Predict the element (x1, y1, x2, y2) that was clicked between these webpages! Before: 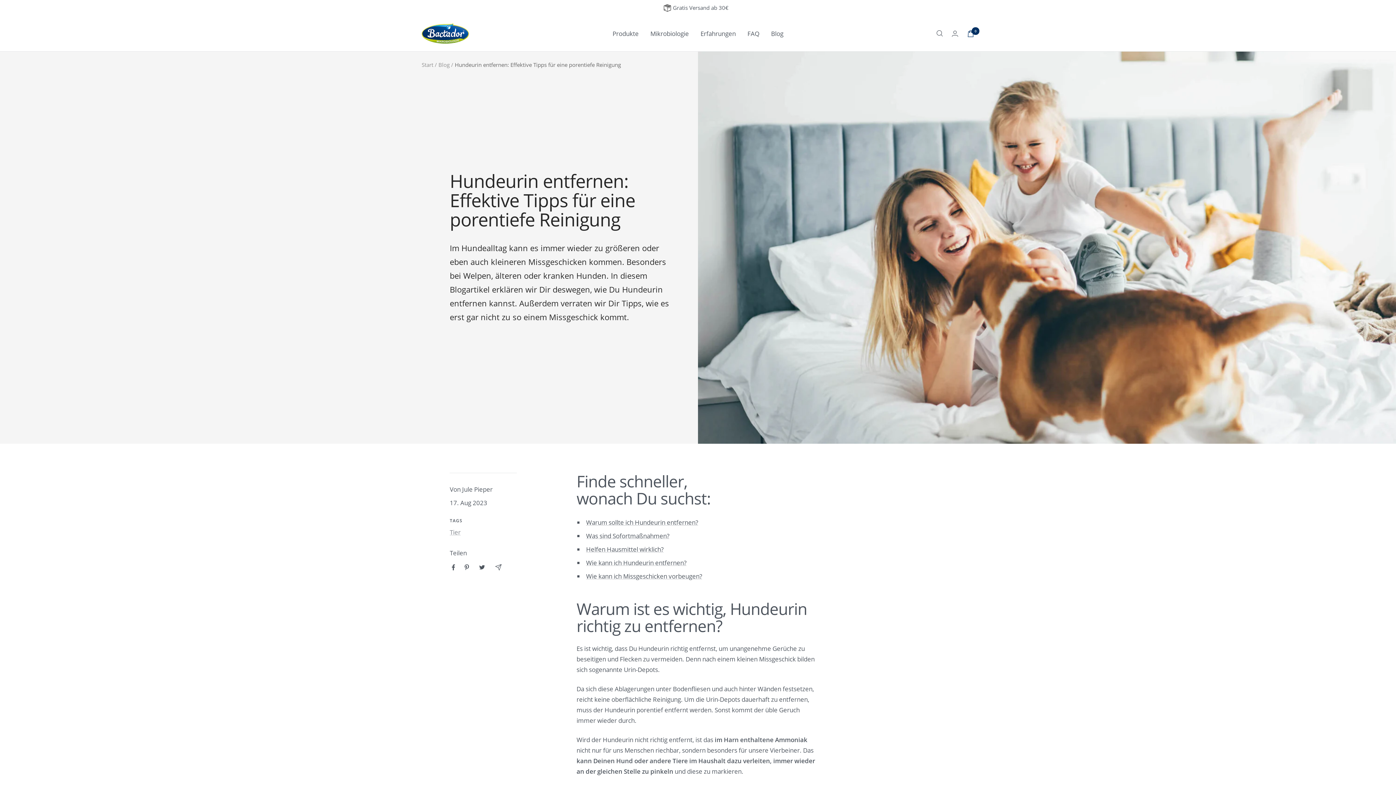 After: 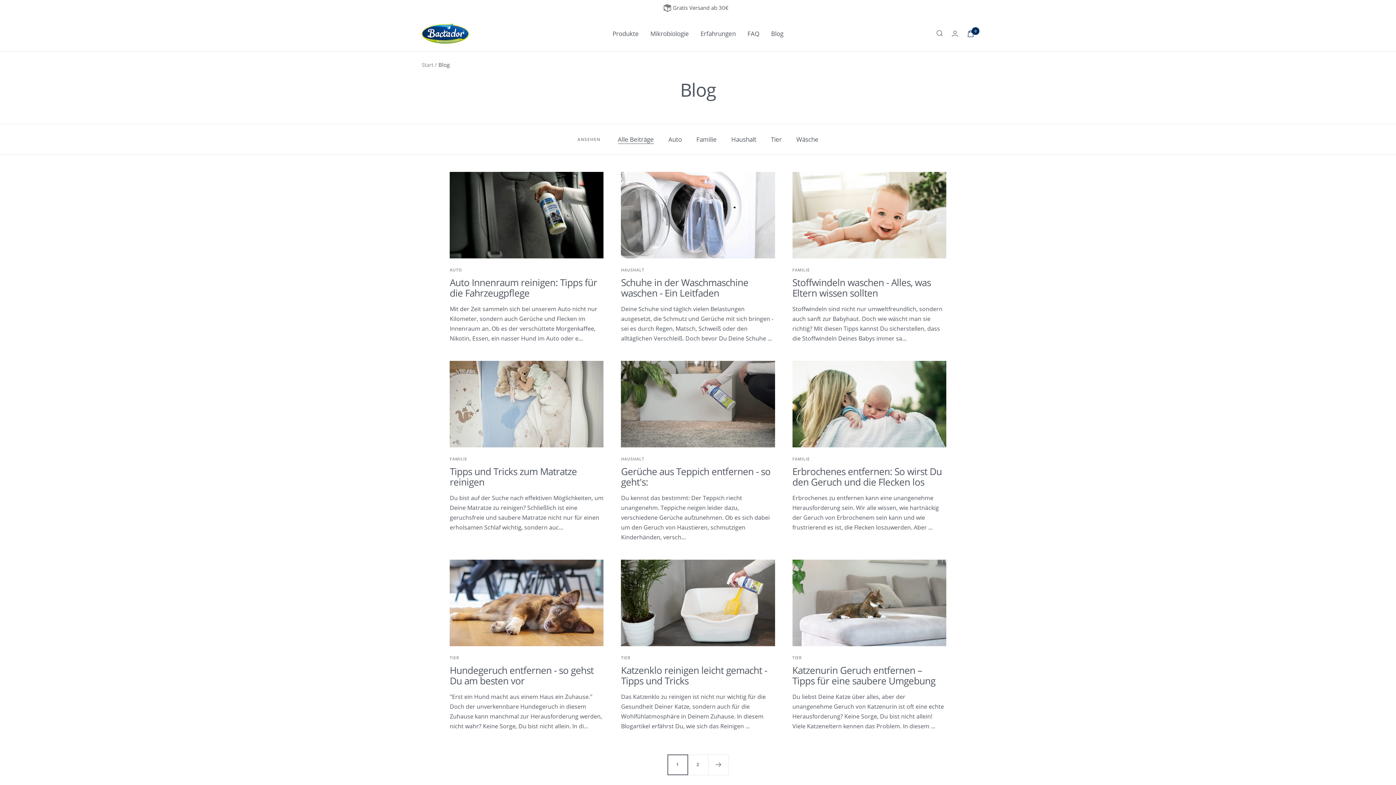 Action: label: Blog bbox: (438, 61, 449, 68)